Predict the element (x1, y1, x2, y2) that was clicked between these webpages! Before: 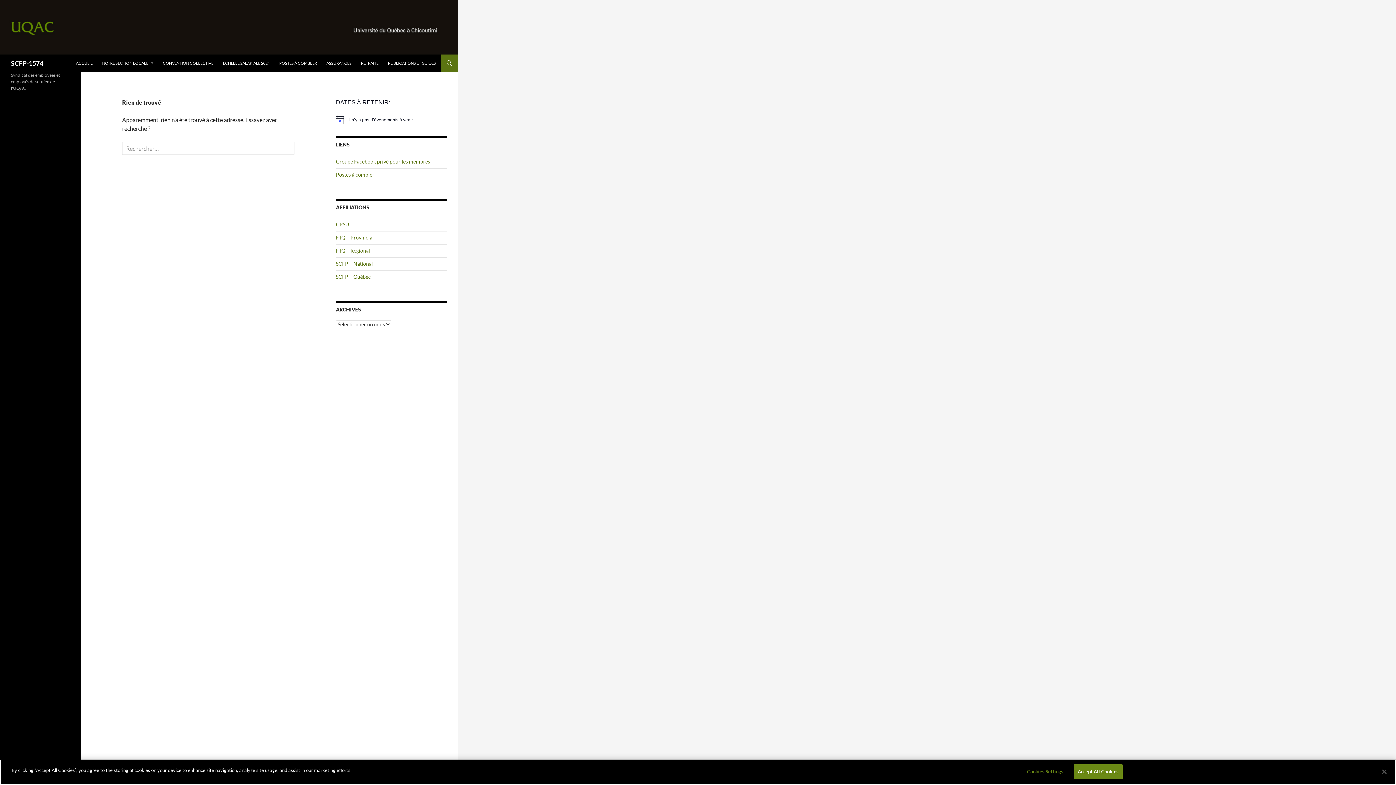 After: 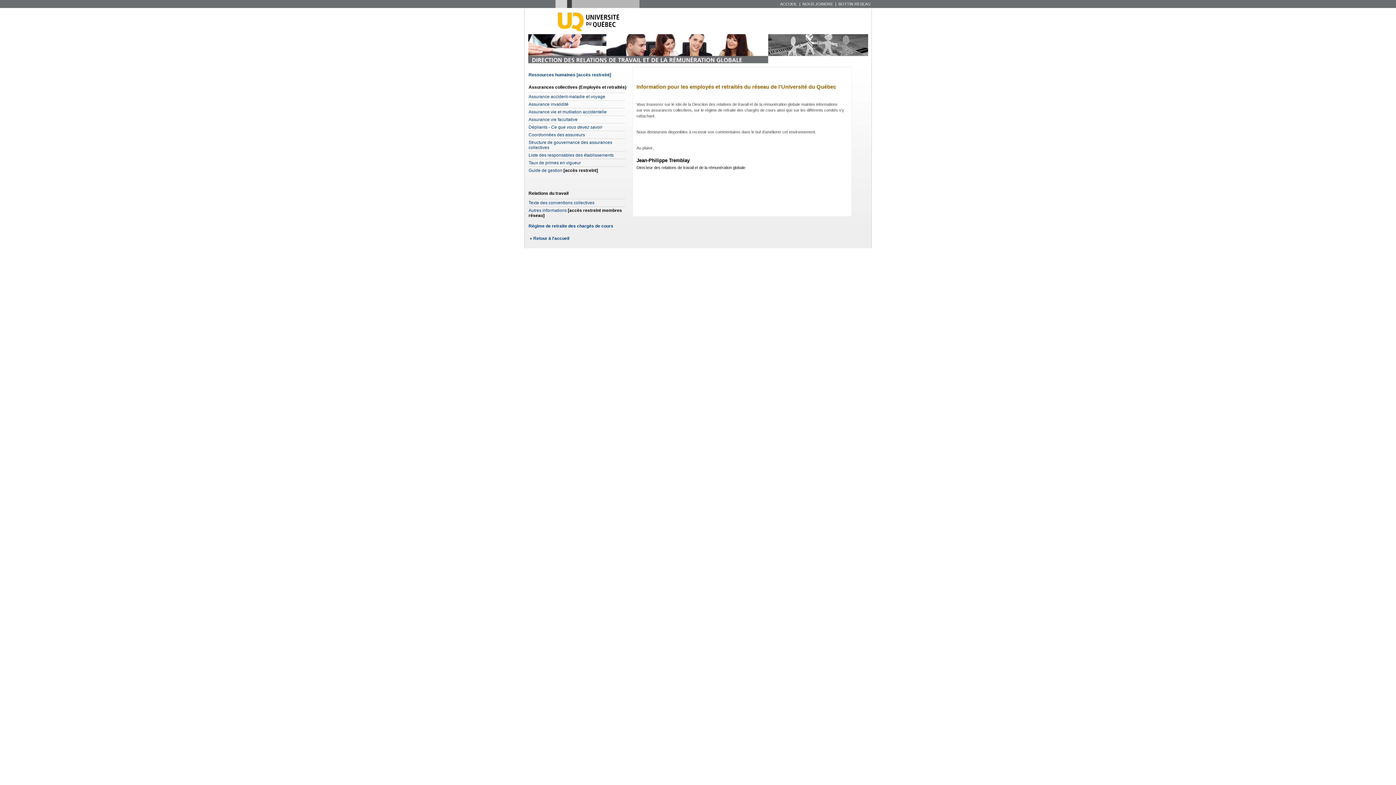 Action: bbox: (322, 54, 356, 72) label: ASSURANCES